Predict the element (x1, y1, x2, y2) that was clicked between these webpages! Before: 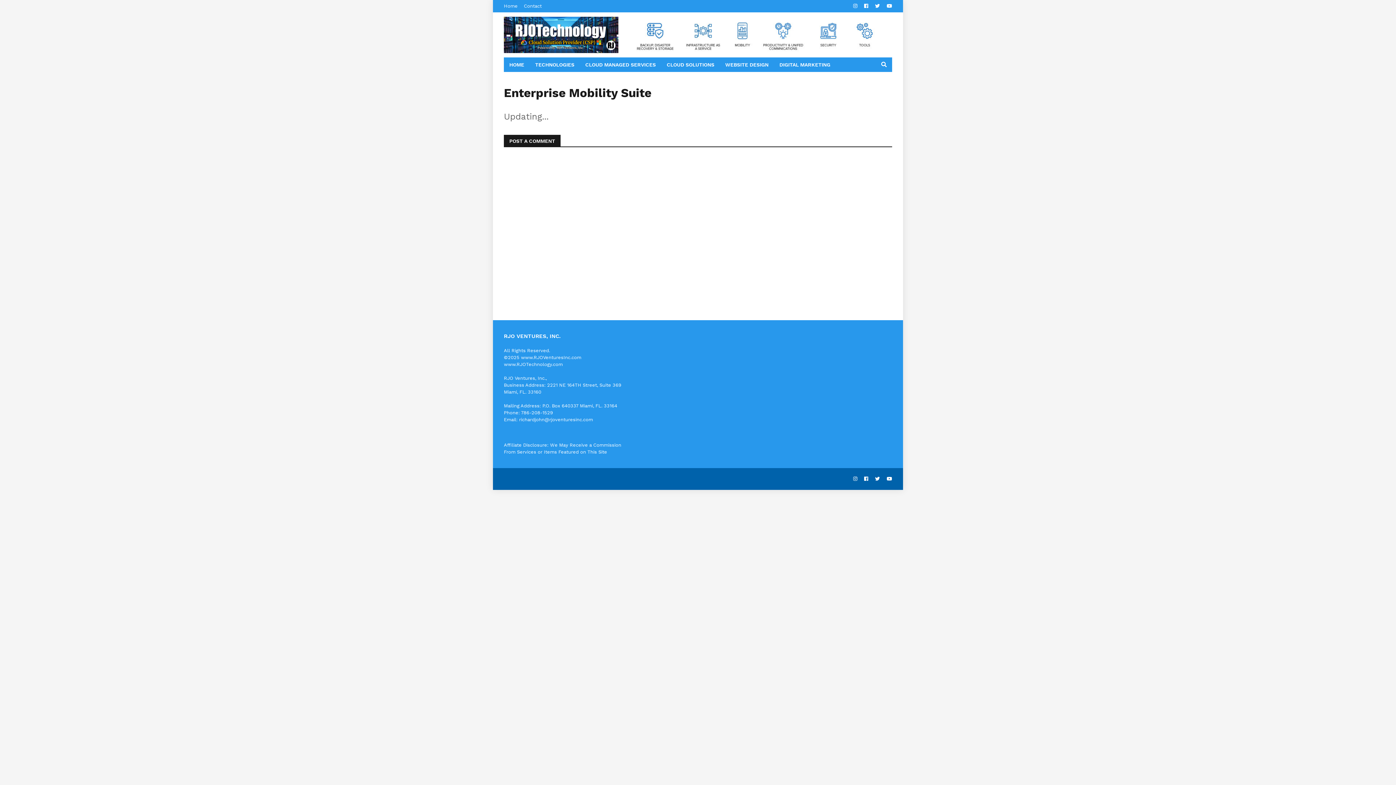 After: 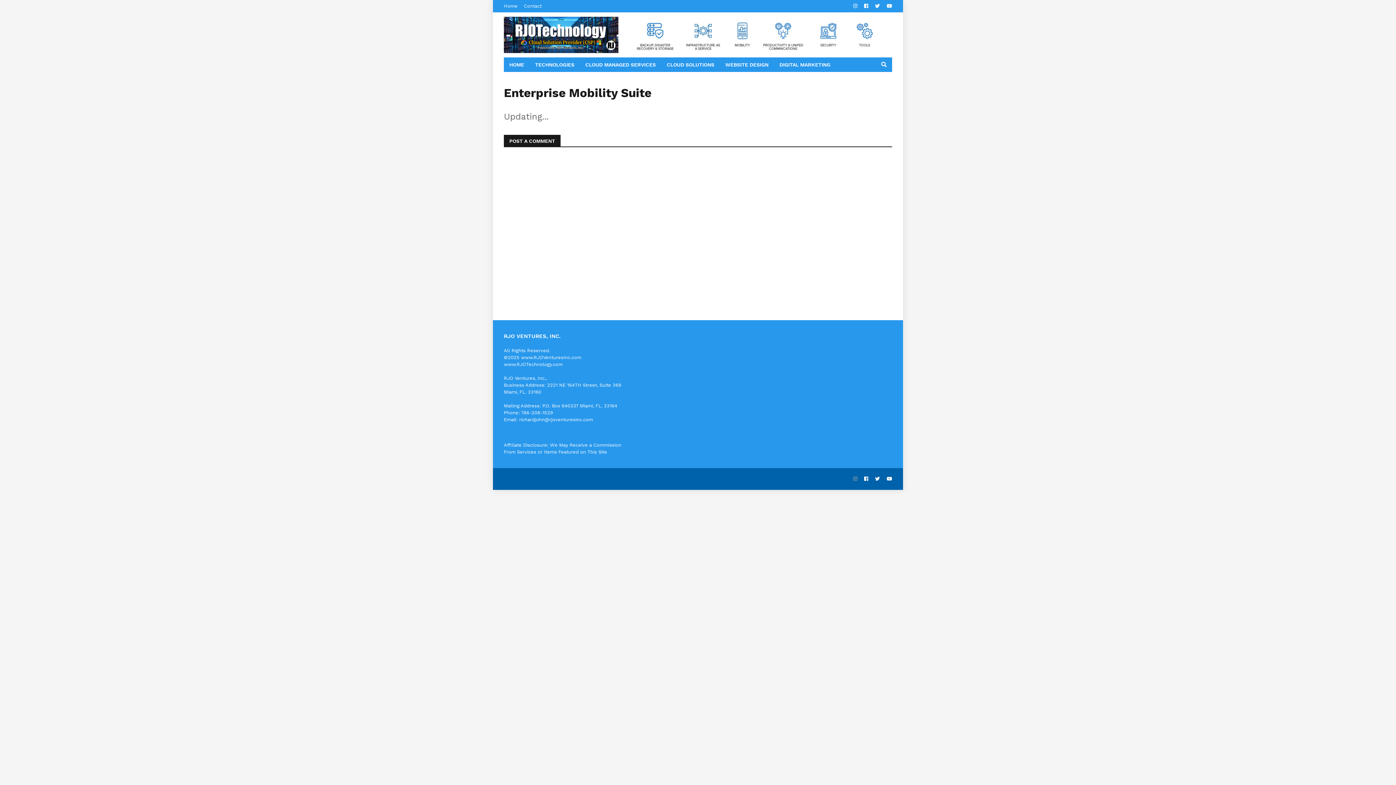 Action: bbox: (850, 473, 860, 484)